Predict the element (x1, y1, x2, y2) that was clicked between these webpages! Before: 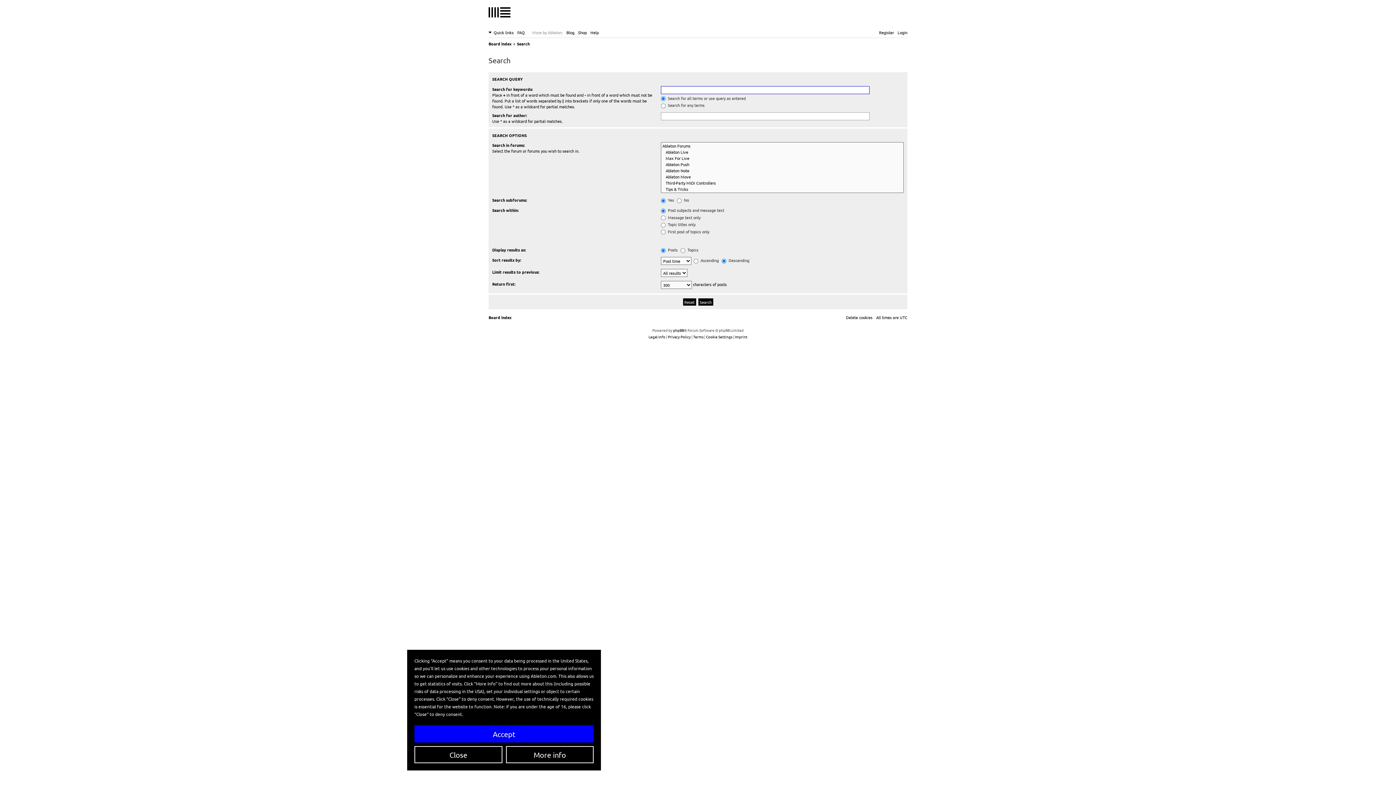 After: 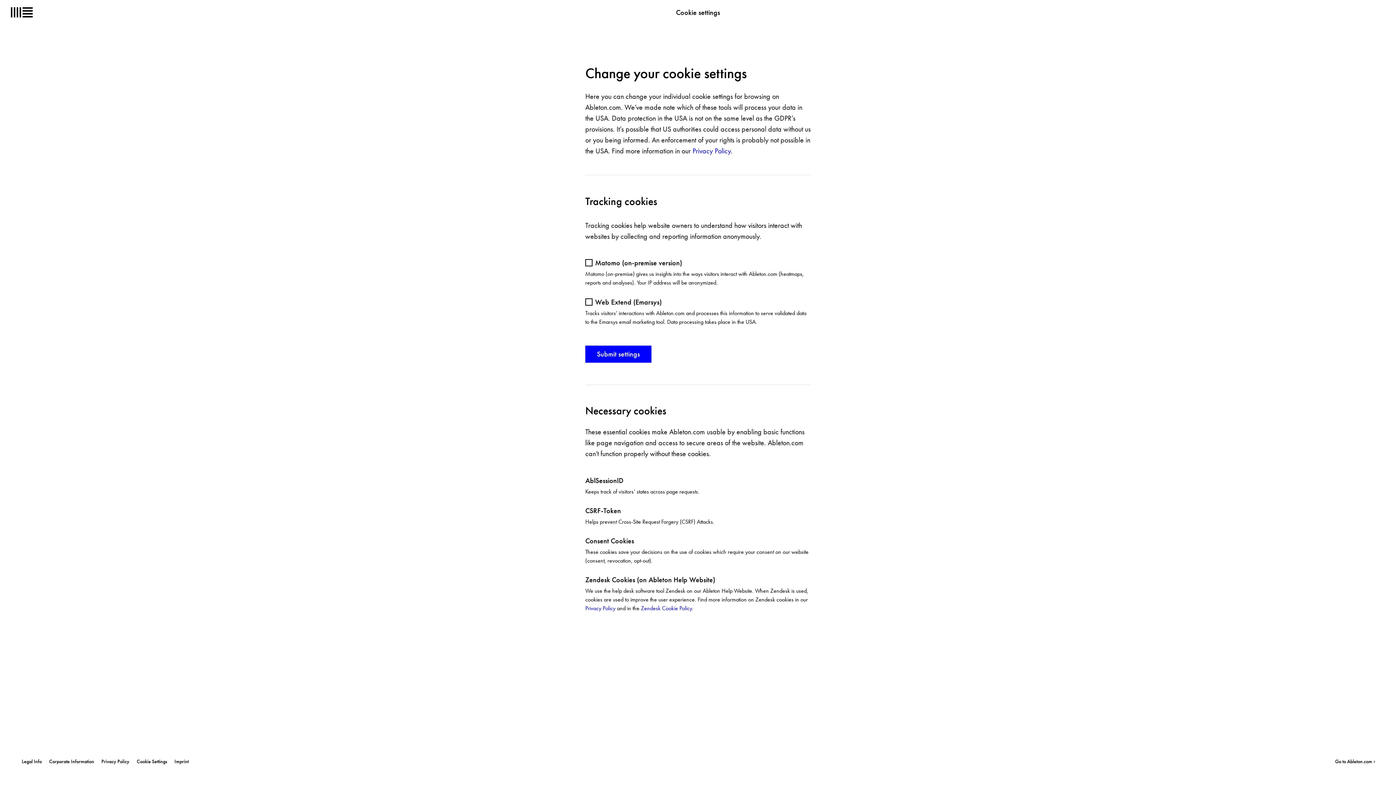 Action: bbox: (506, 746, 593, 763) label: More info